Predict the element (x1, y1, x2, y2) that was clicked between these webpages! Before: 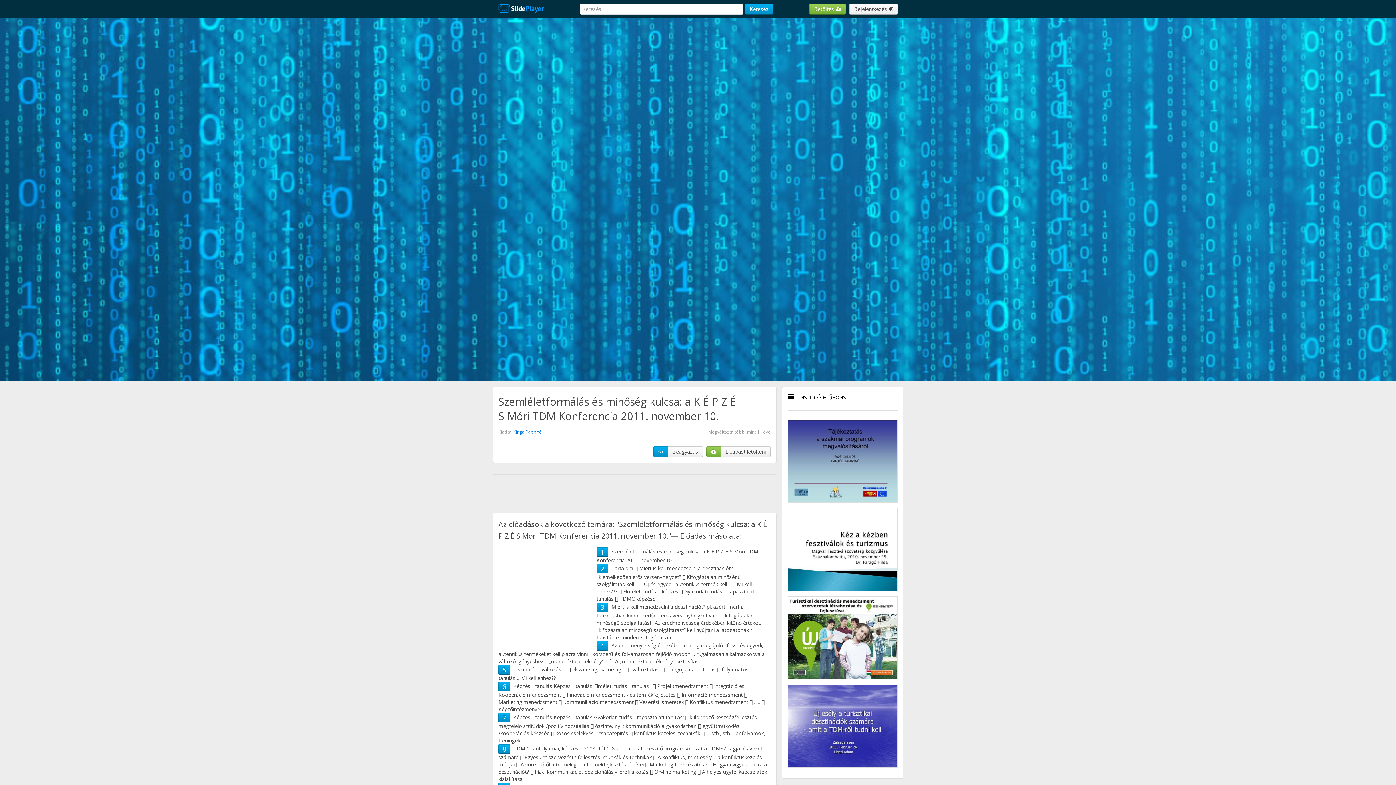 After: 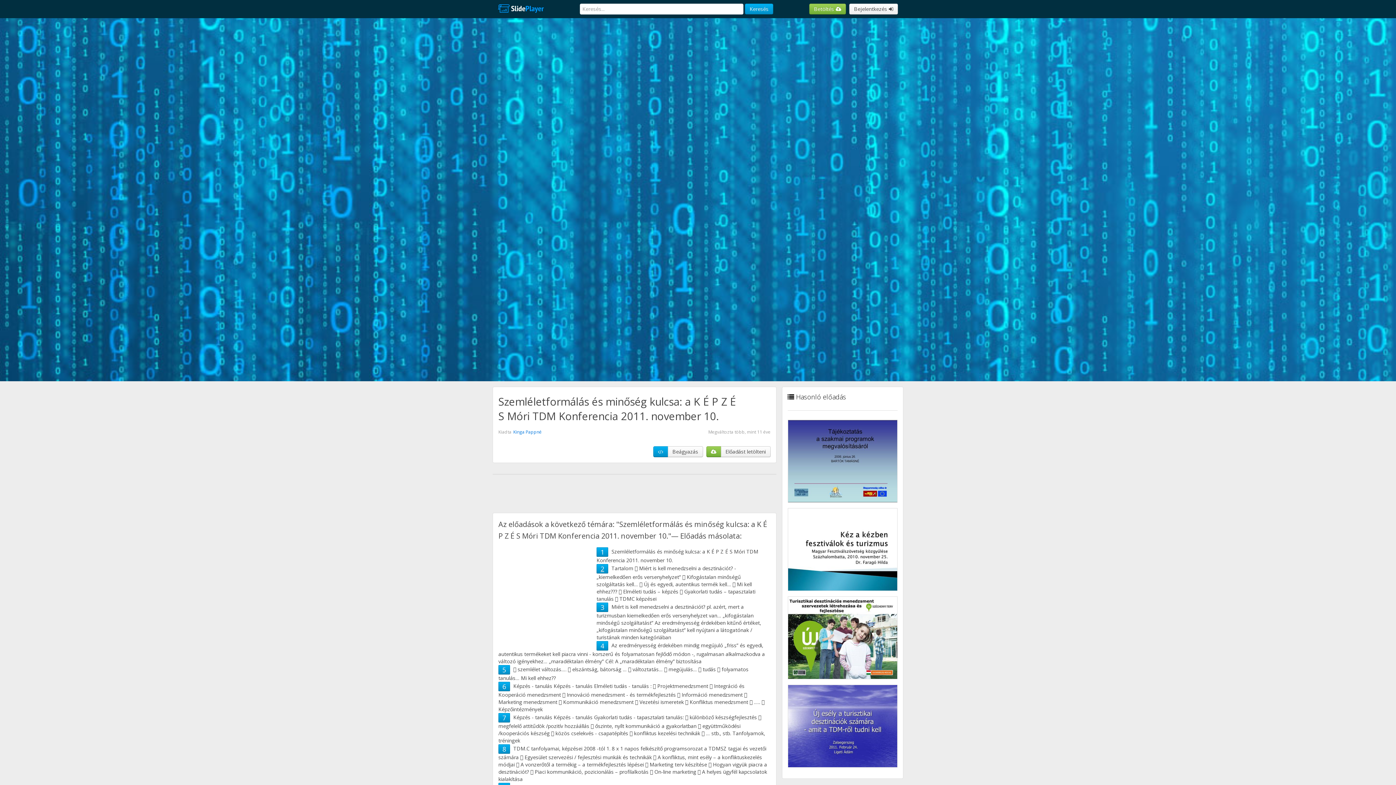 Action: bbox: (600, 564, 604, 573) label: 2